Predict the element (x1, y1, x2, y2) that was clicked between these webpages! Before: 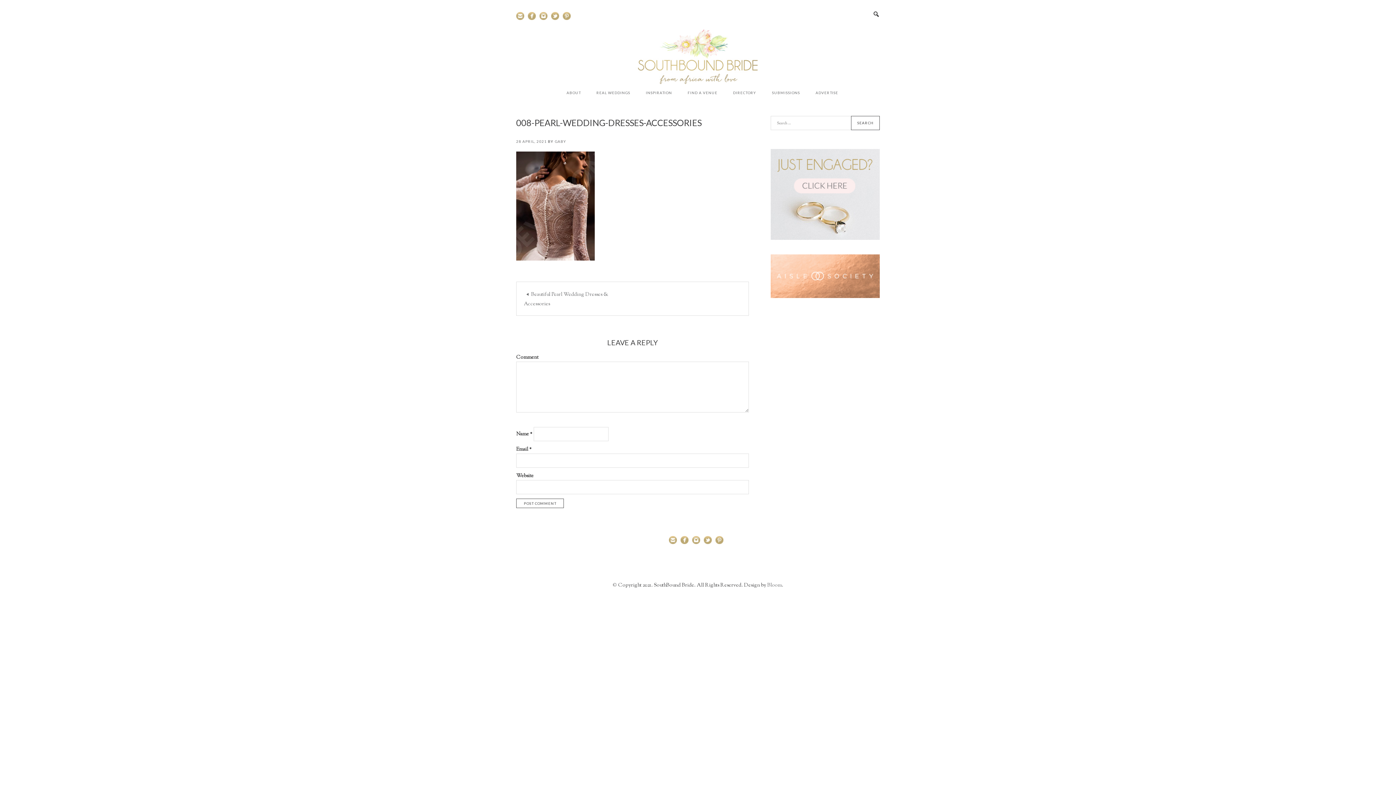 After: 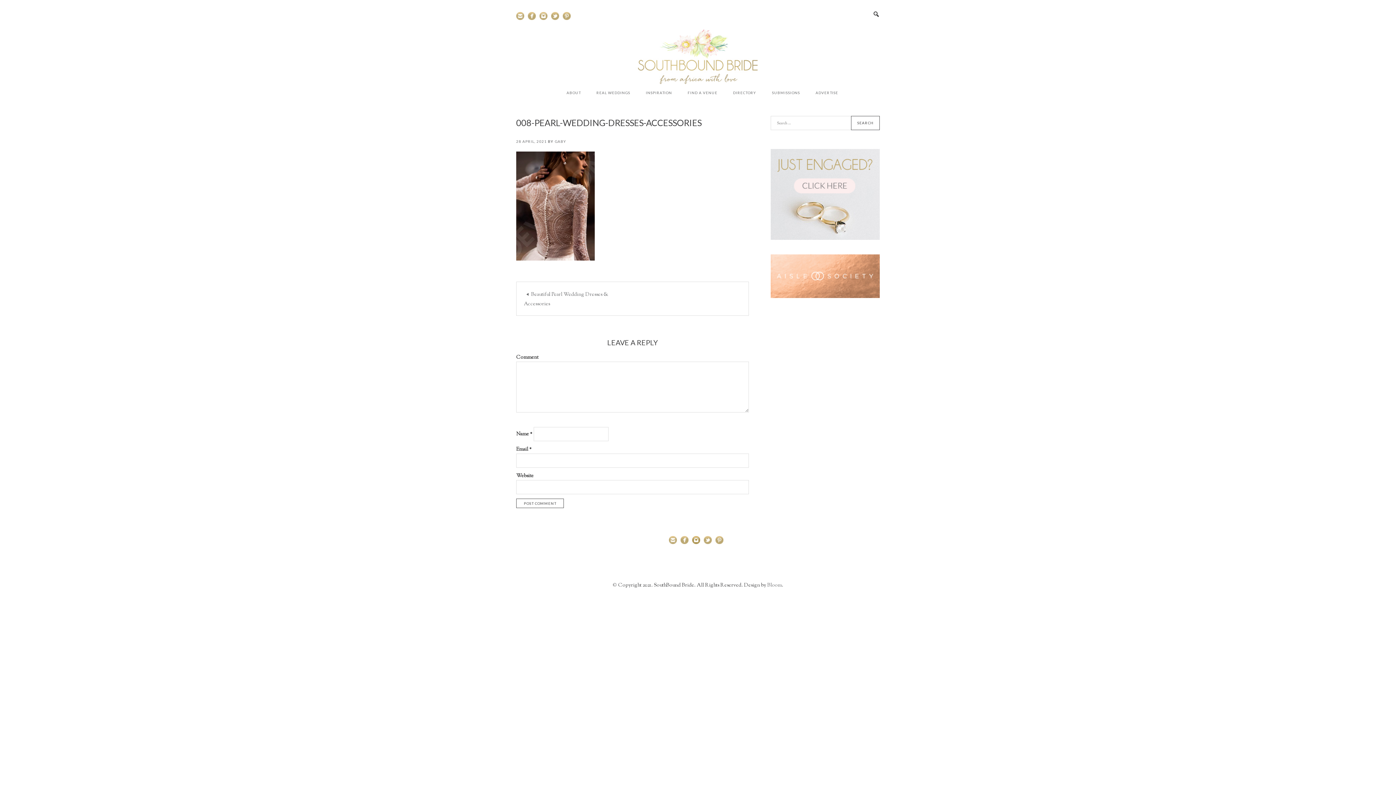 Action: bbox: (692, 537, 704, 544)